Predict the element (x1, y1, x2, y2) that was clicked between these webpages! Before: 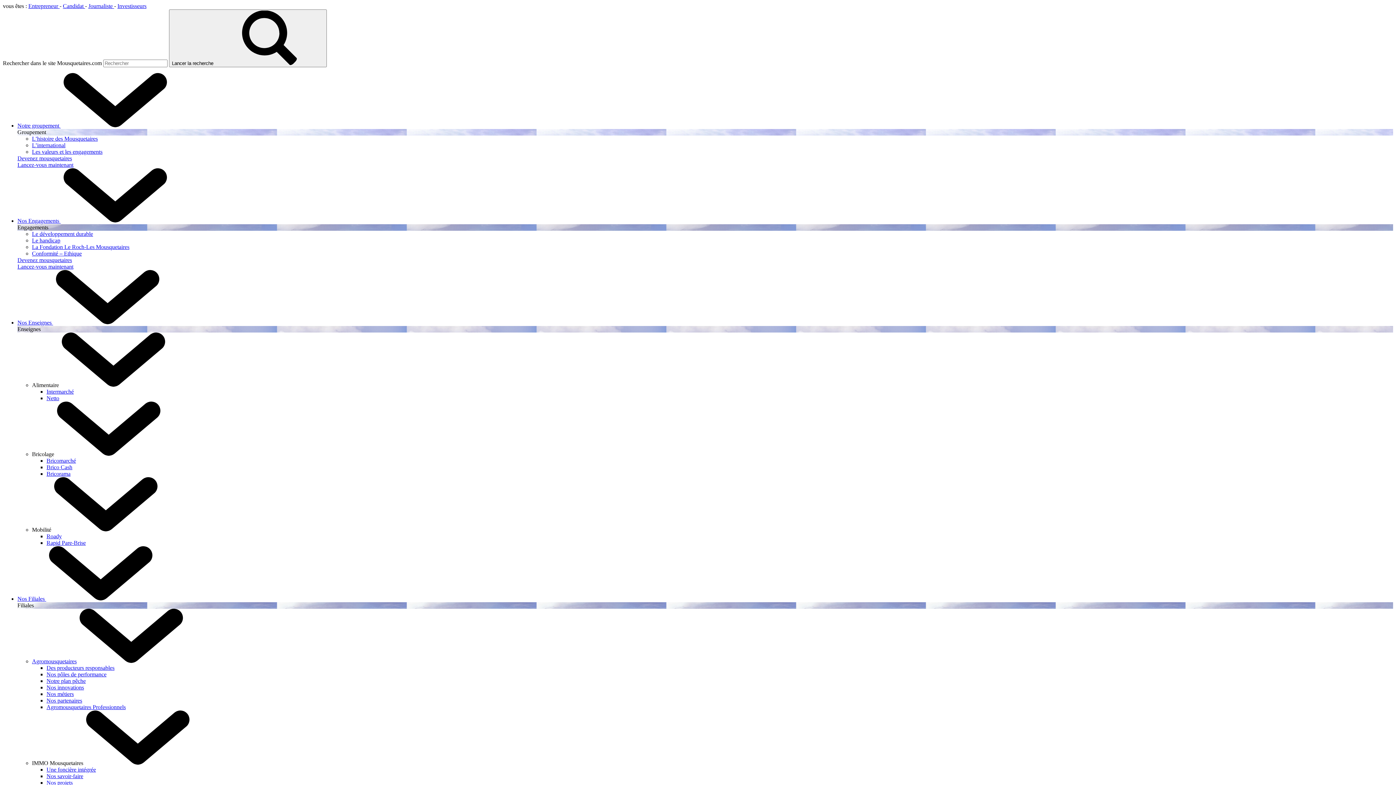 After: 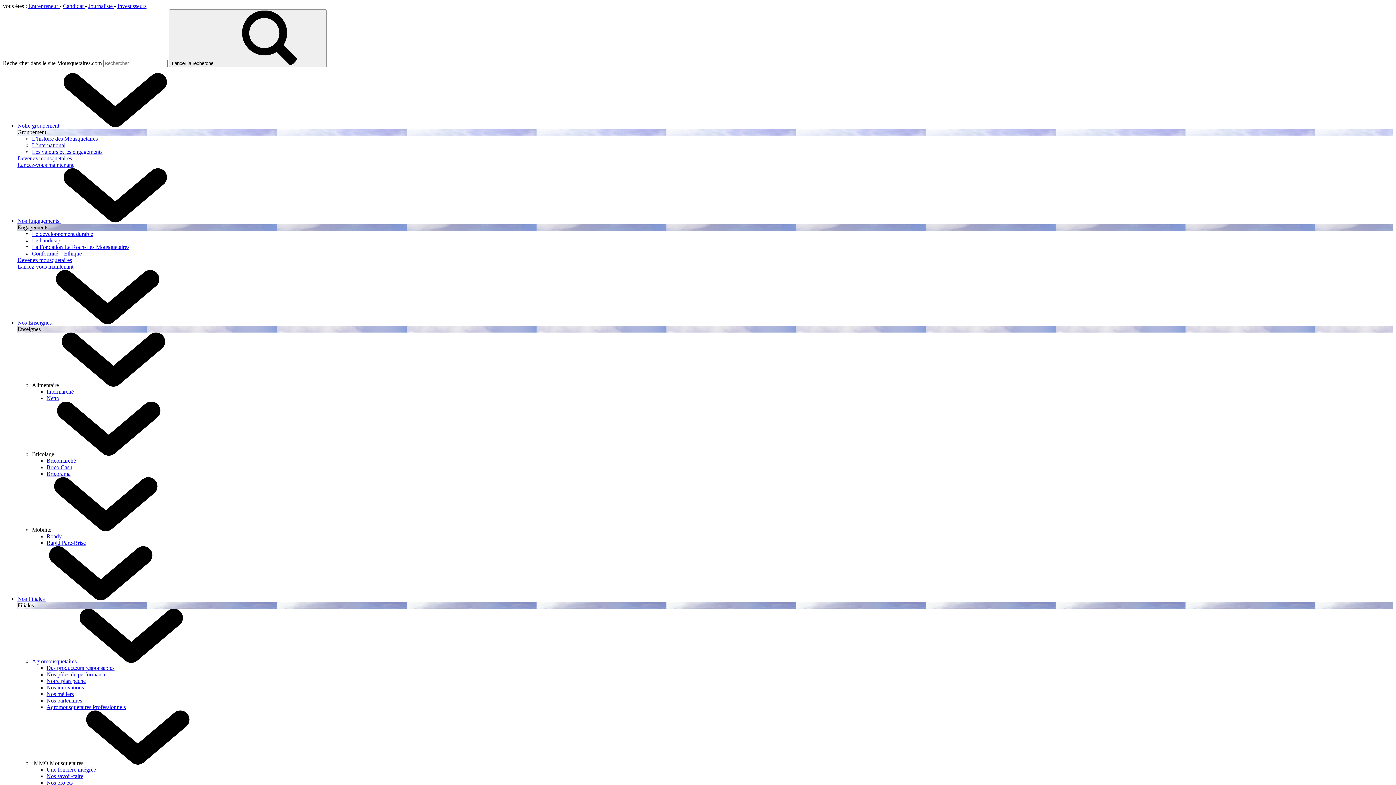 Action: bbox: (46, 684, 84, 690) label: Nos innovations